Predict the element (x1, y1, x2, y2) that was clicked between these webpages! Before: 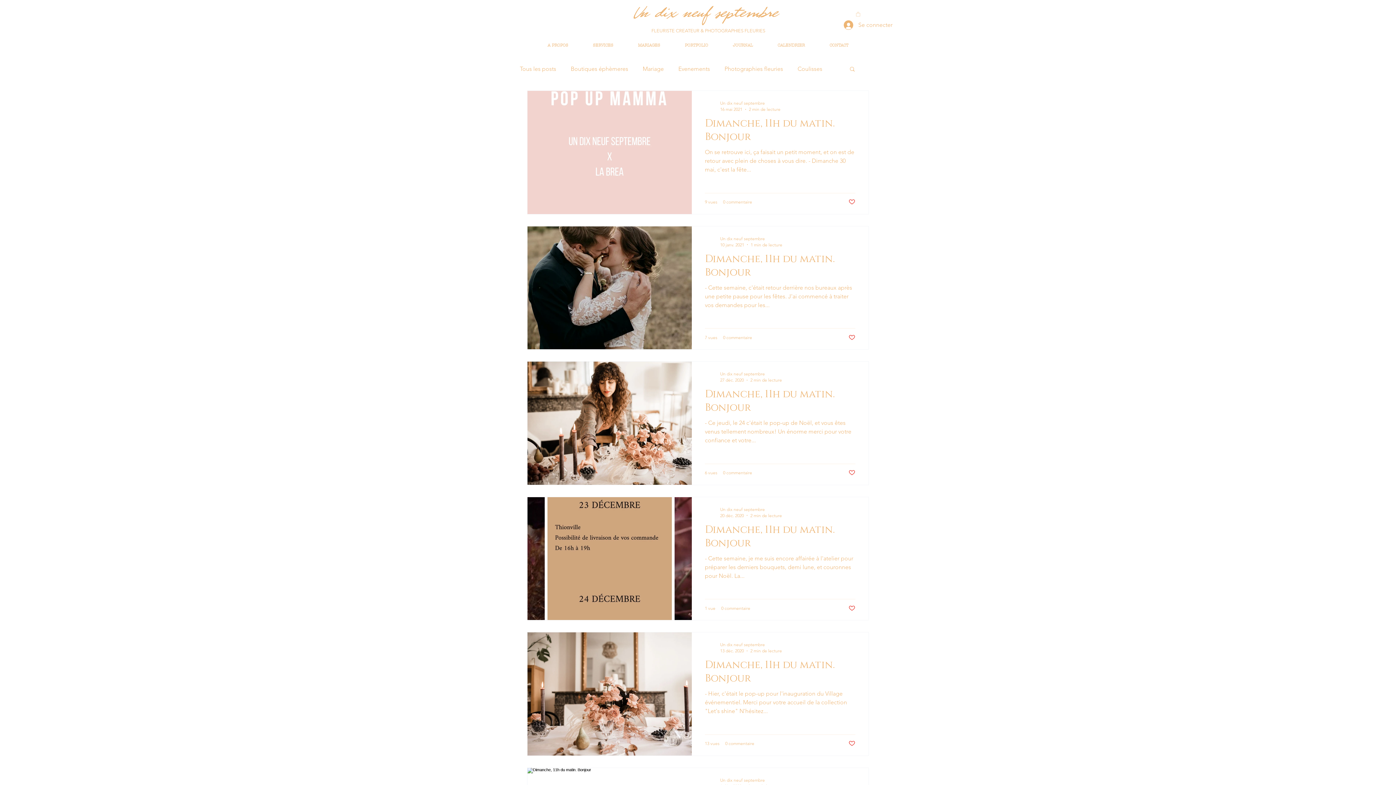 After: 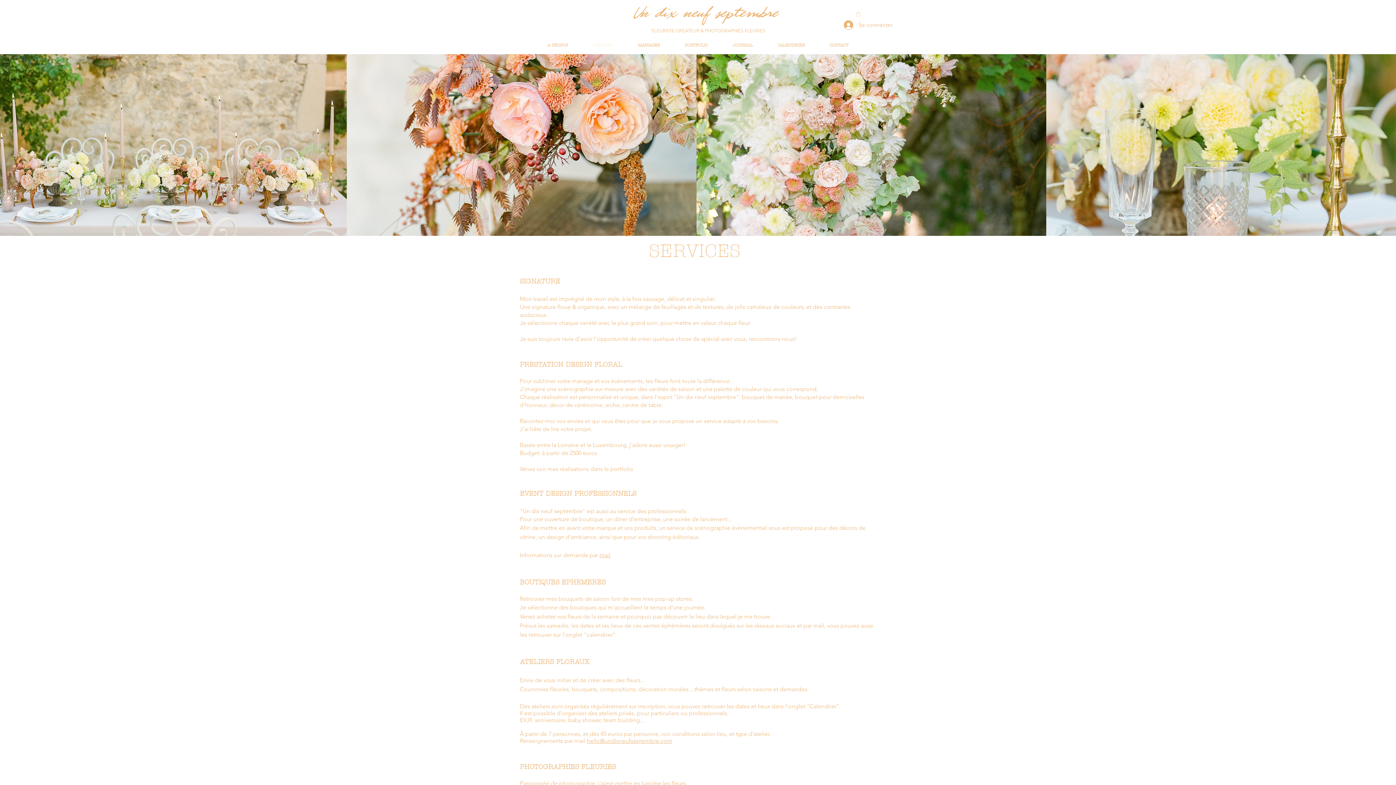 Action: label: SERVICES bbox: (580, 38, 625, 52)